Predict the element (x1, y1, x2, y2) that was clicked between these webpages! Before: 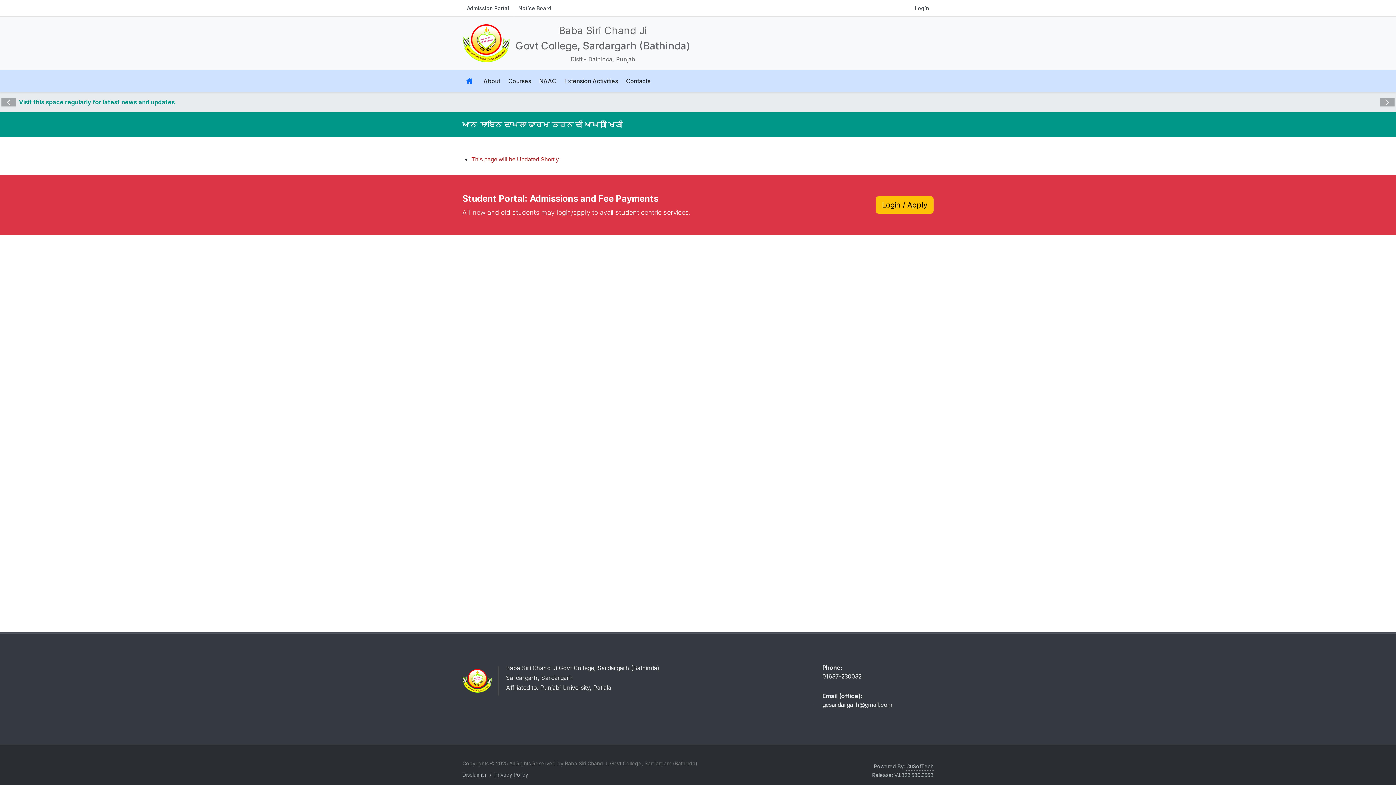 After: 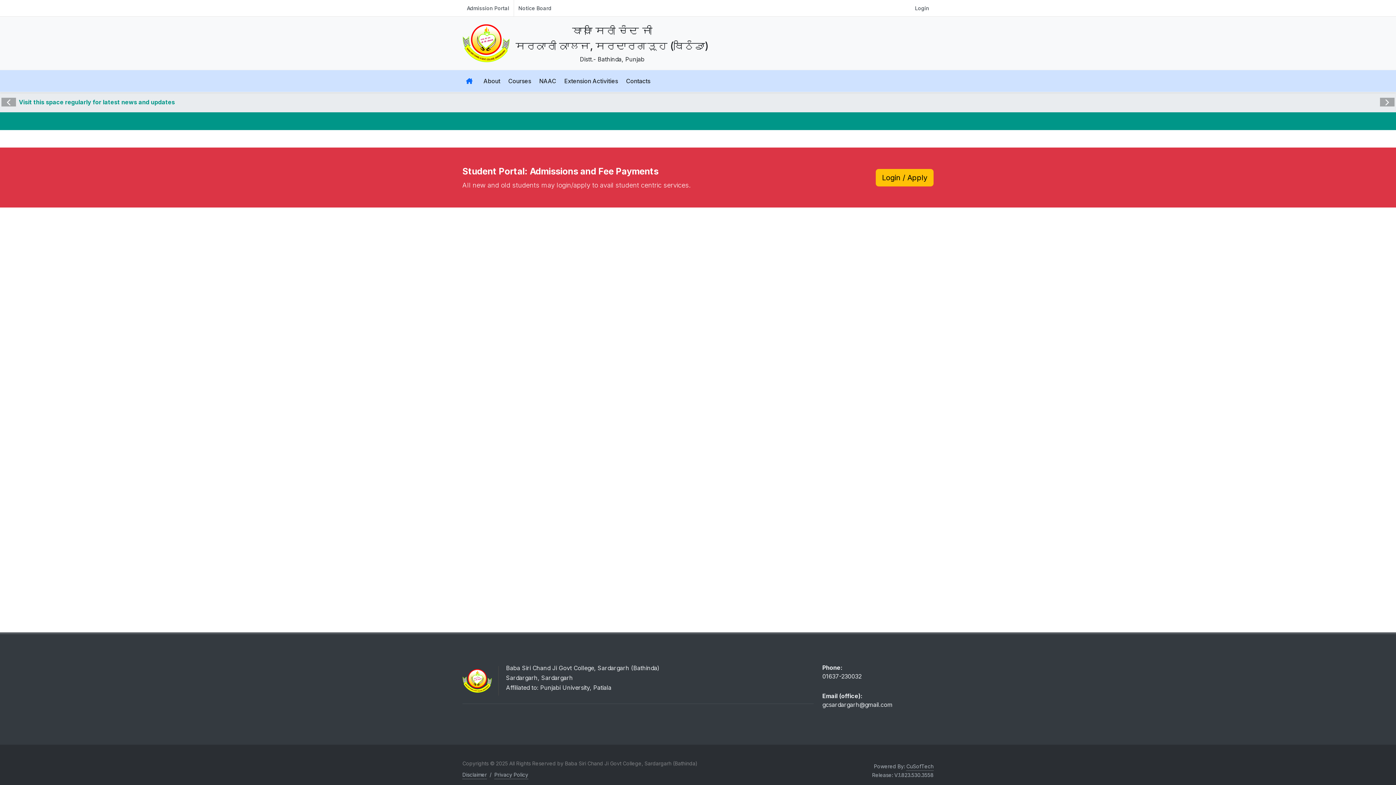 Action: bbox: (514, 0, 556, 16) label: Notice Board